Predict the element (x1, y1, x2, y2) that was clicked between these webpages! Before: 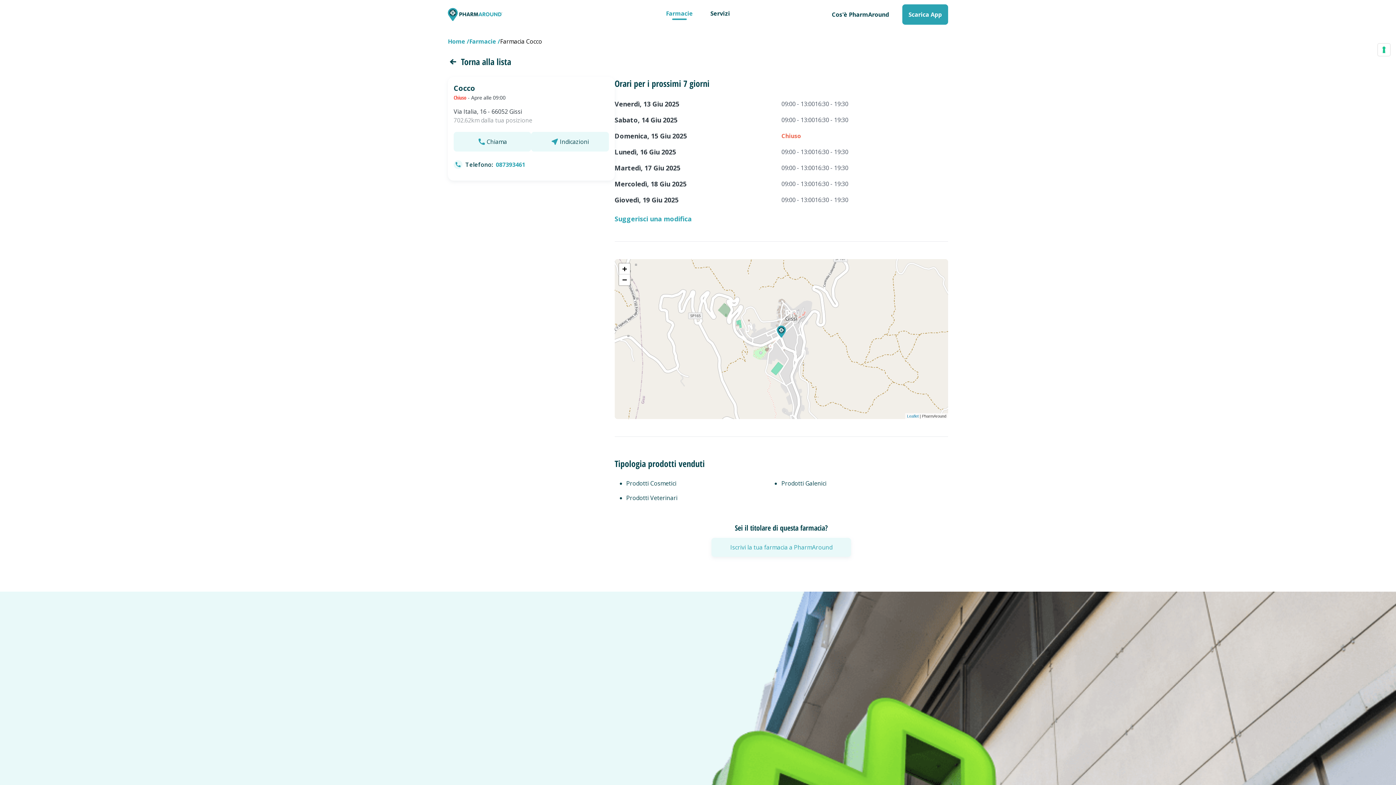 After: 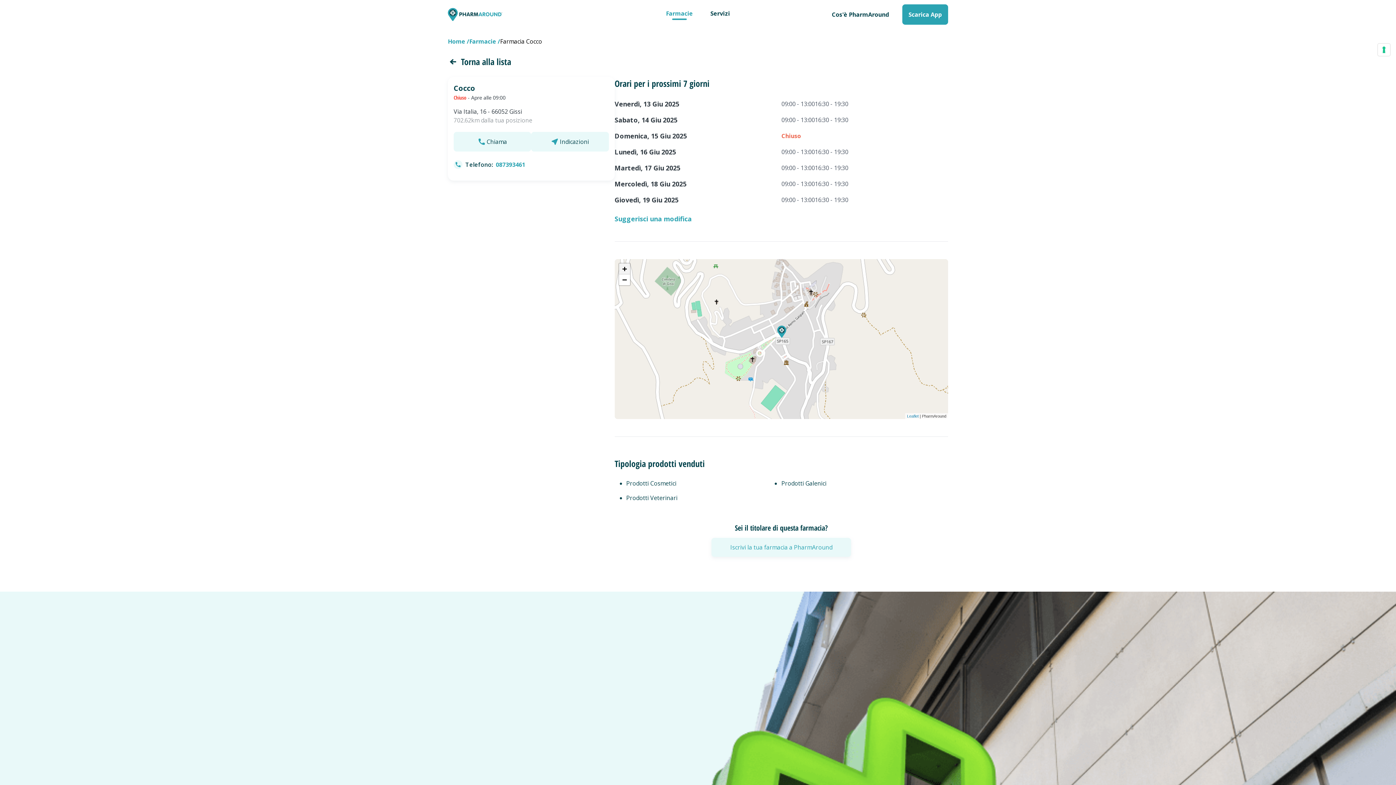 Action: bbox: (619, 263, 630, 274) label: Zoom in